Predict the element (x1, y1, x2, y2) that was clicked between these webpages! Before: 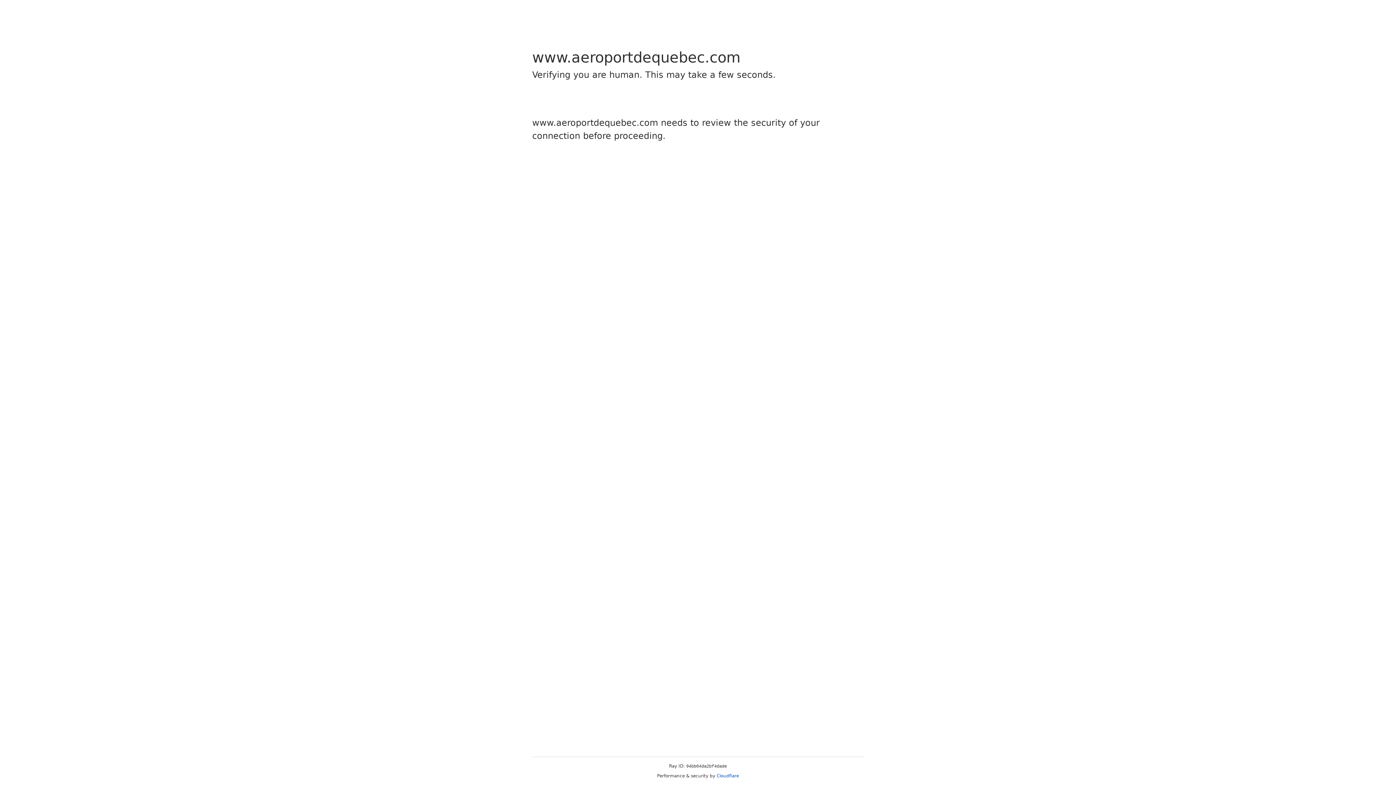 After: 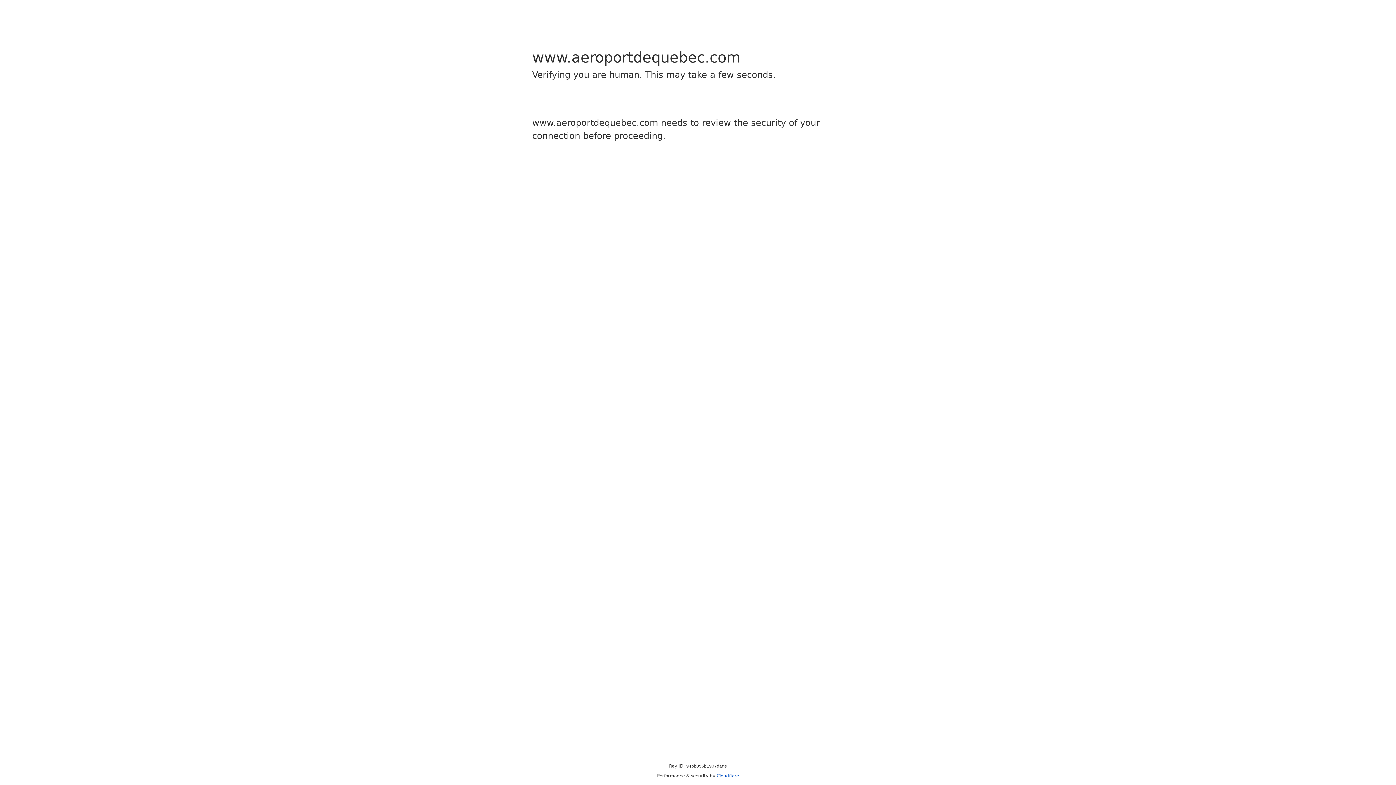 Action: label: Cloudflare bbox: (716, 773, 739, 778)